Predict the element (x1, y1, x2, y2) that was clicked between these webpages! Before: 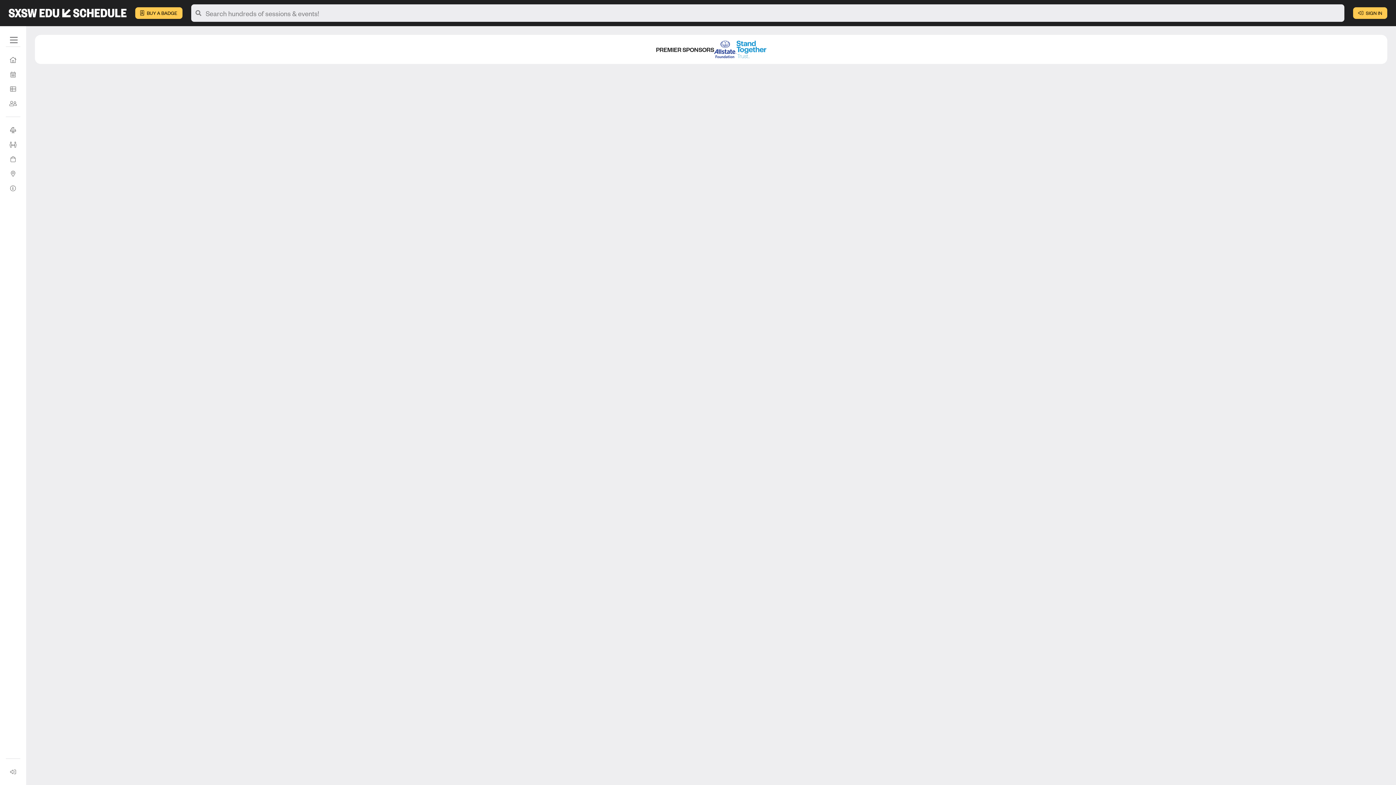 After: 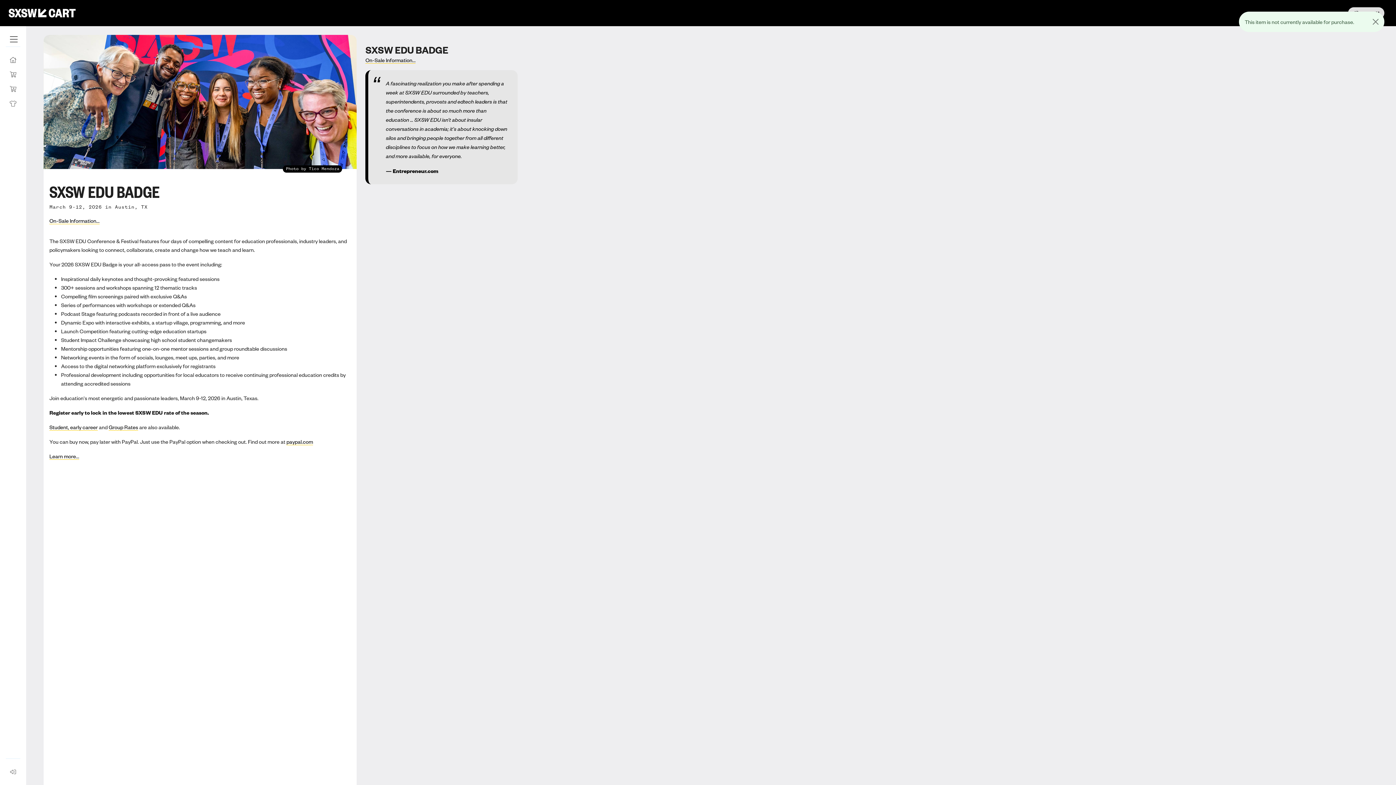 Action: bbox: (135, 7, 182, 18) label:  BUY A BADGE